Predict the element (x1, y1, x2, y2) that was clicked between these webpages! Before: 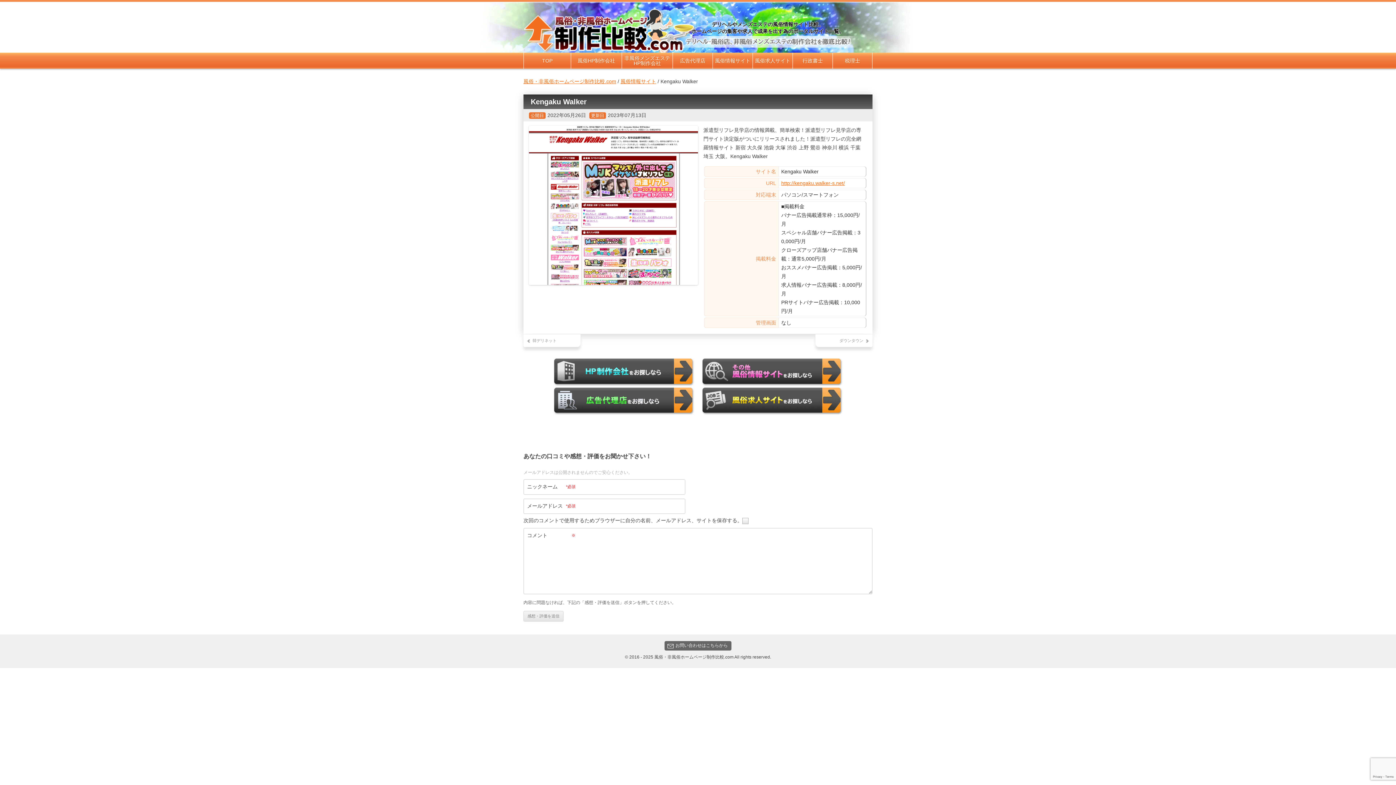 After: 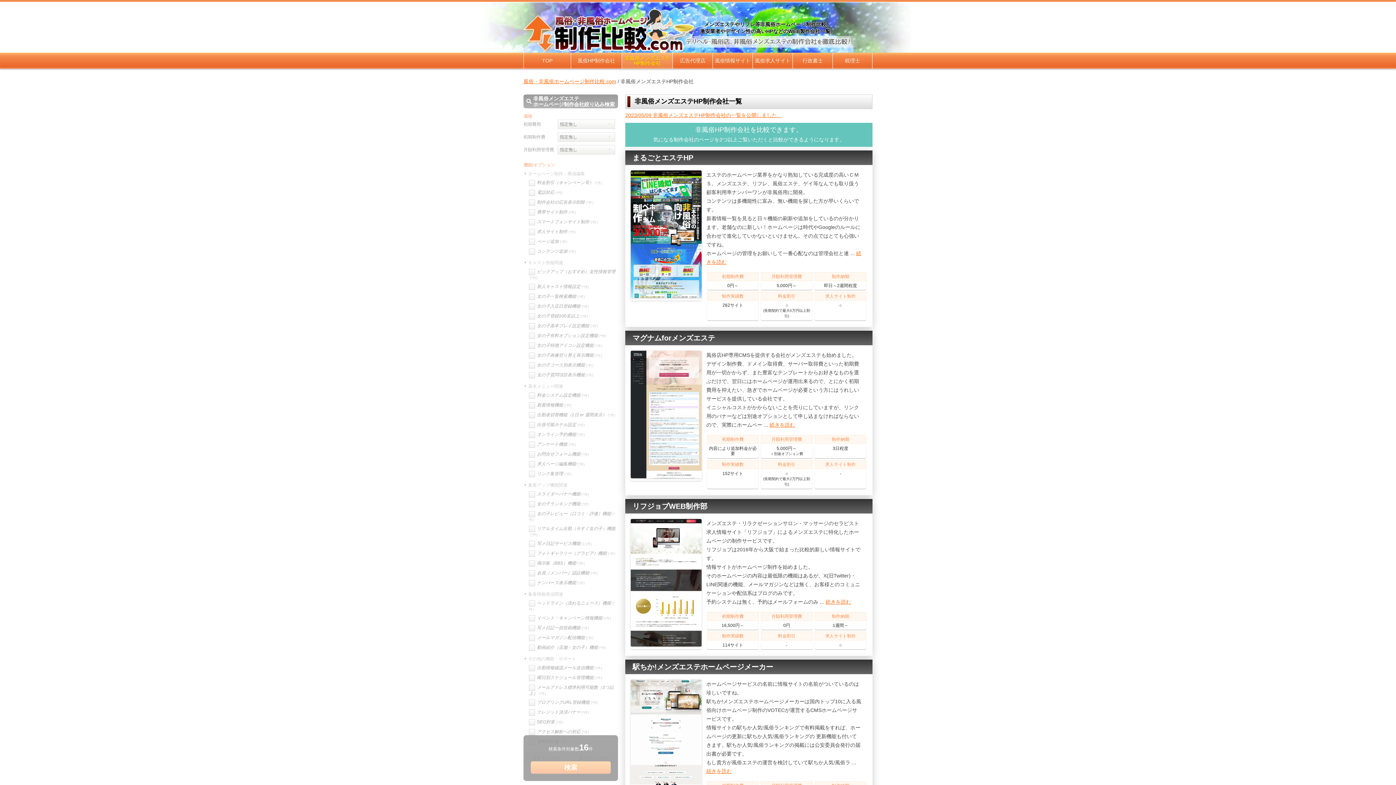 Action: bbox: (621, 52, 672, 68) label: 非風俗メンズエステHP制作会社